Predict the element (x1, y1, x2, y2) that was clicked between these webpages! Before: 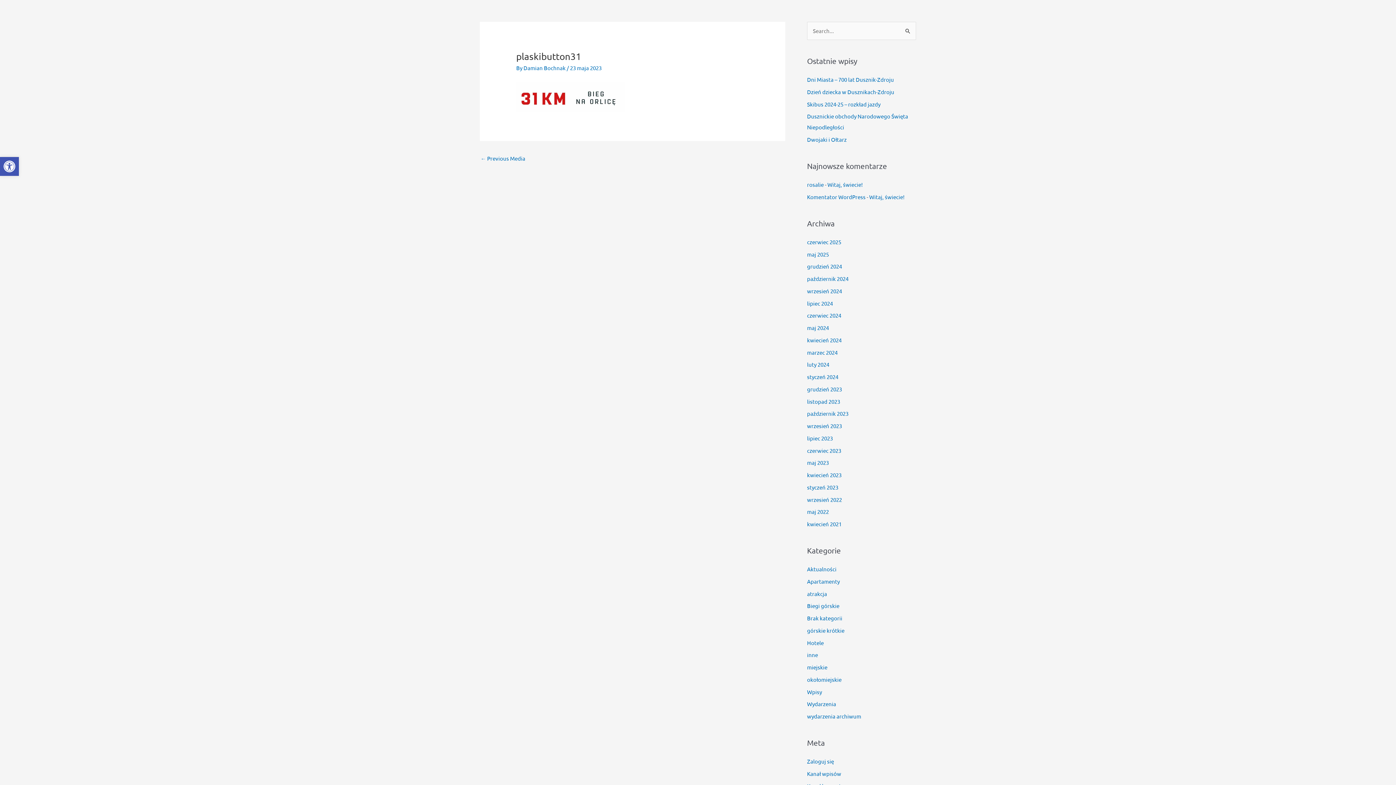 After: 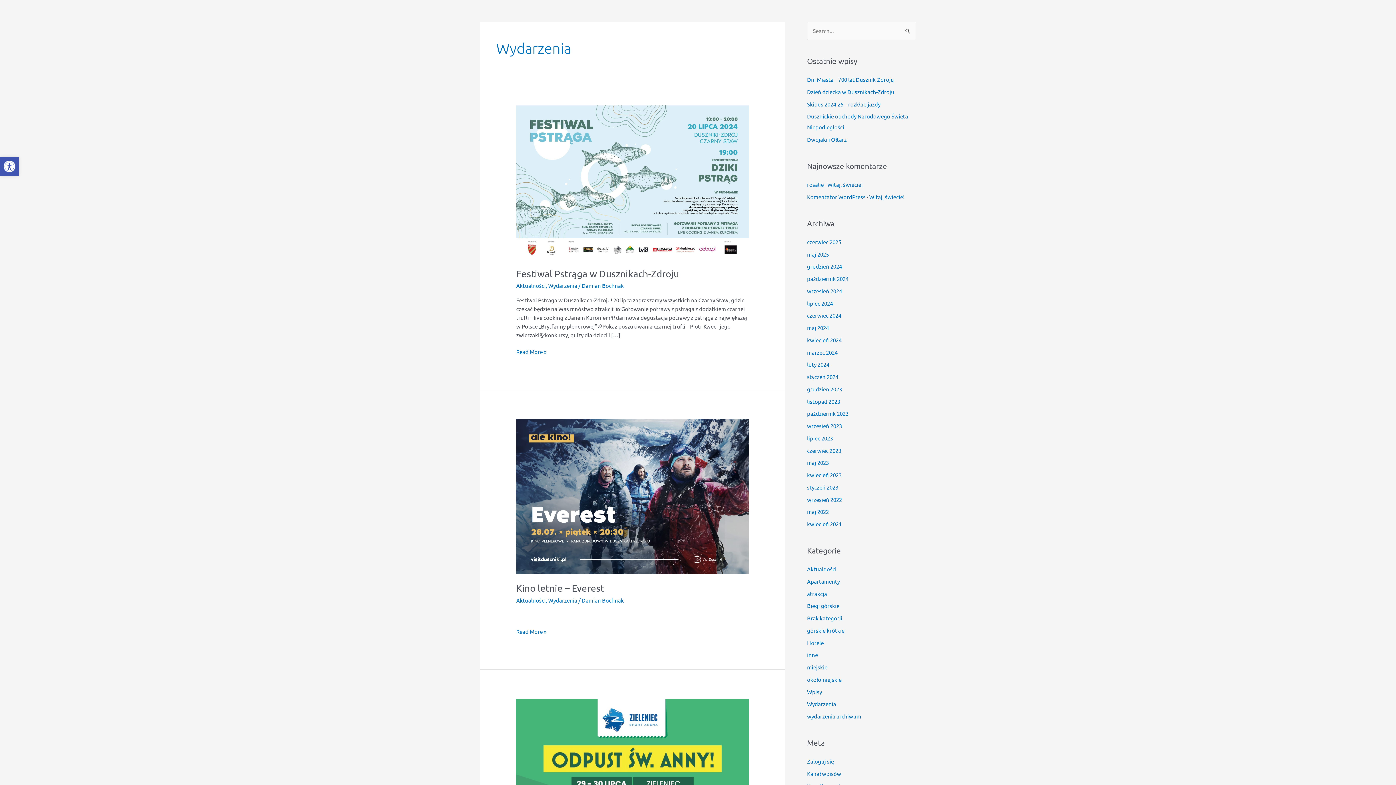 Action: label: Wydarzenia bbox: (807, 700, 836, 707)